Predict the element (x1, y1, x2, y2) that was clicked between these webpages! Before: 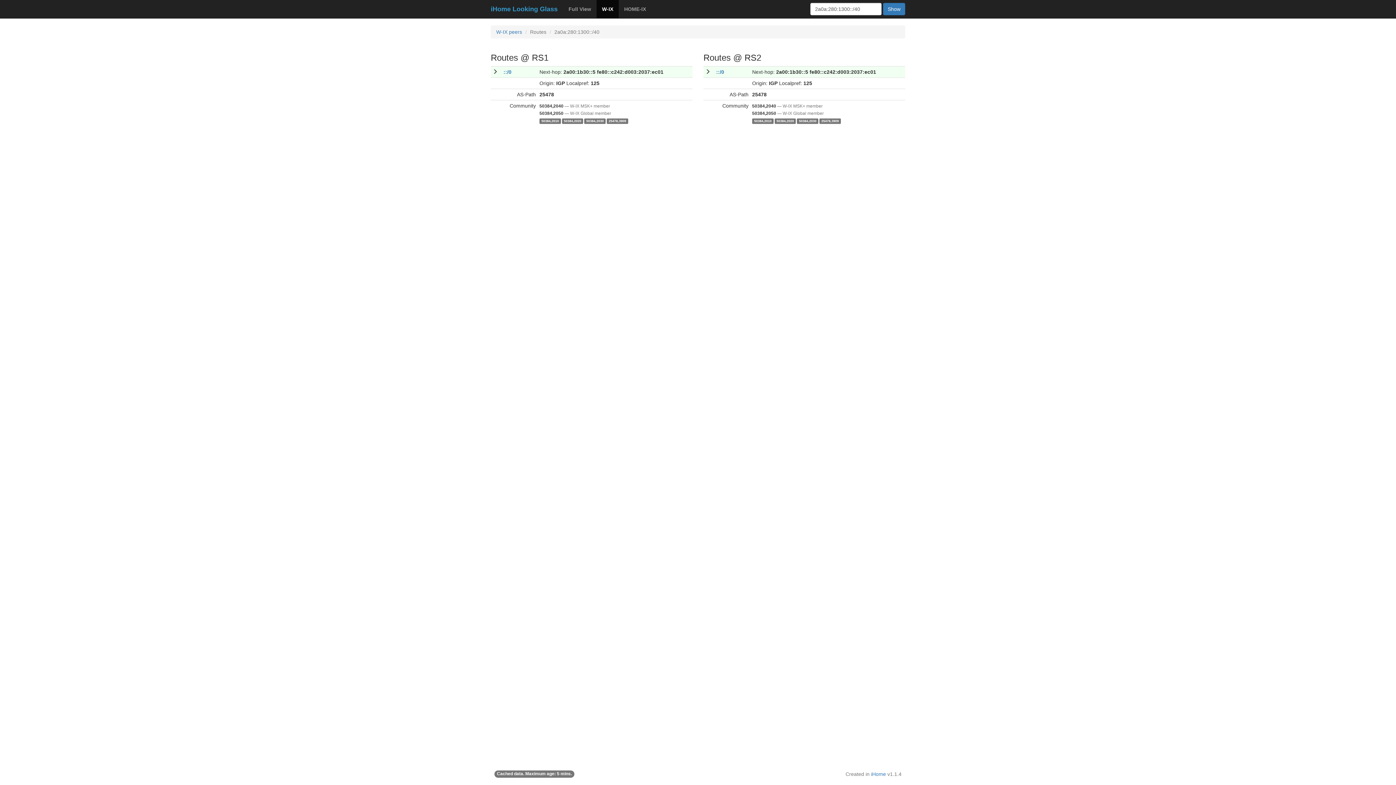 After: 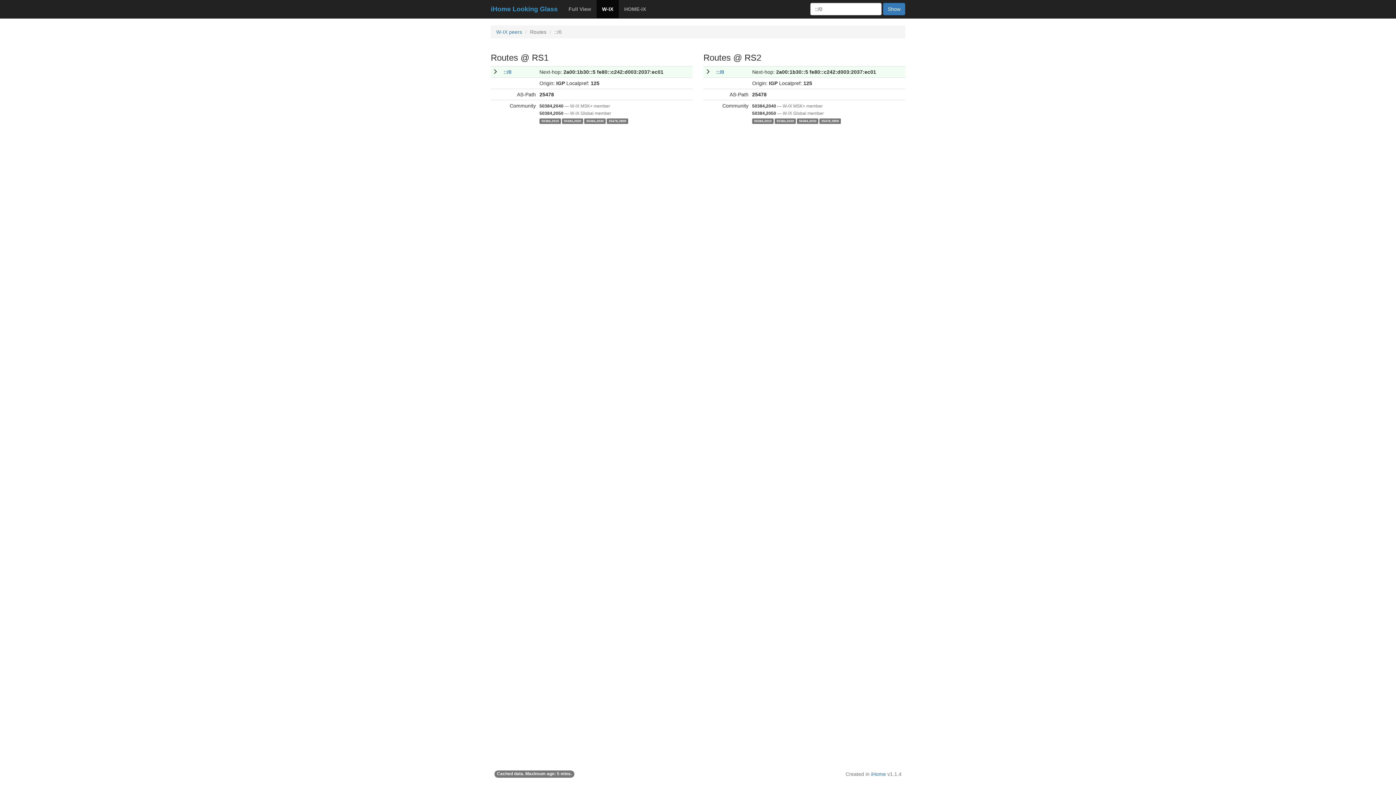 Action: label: ::/0 bbox: (503, 69, 511, 74)